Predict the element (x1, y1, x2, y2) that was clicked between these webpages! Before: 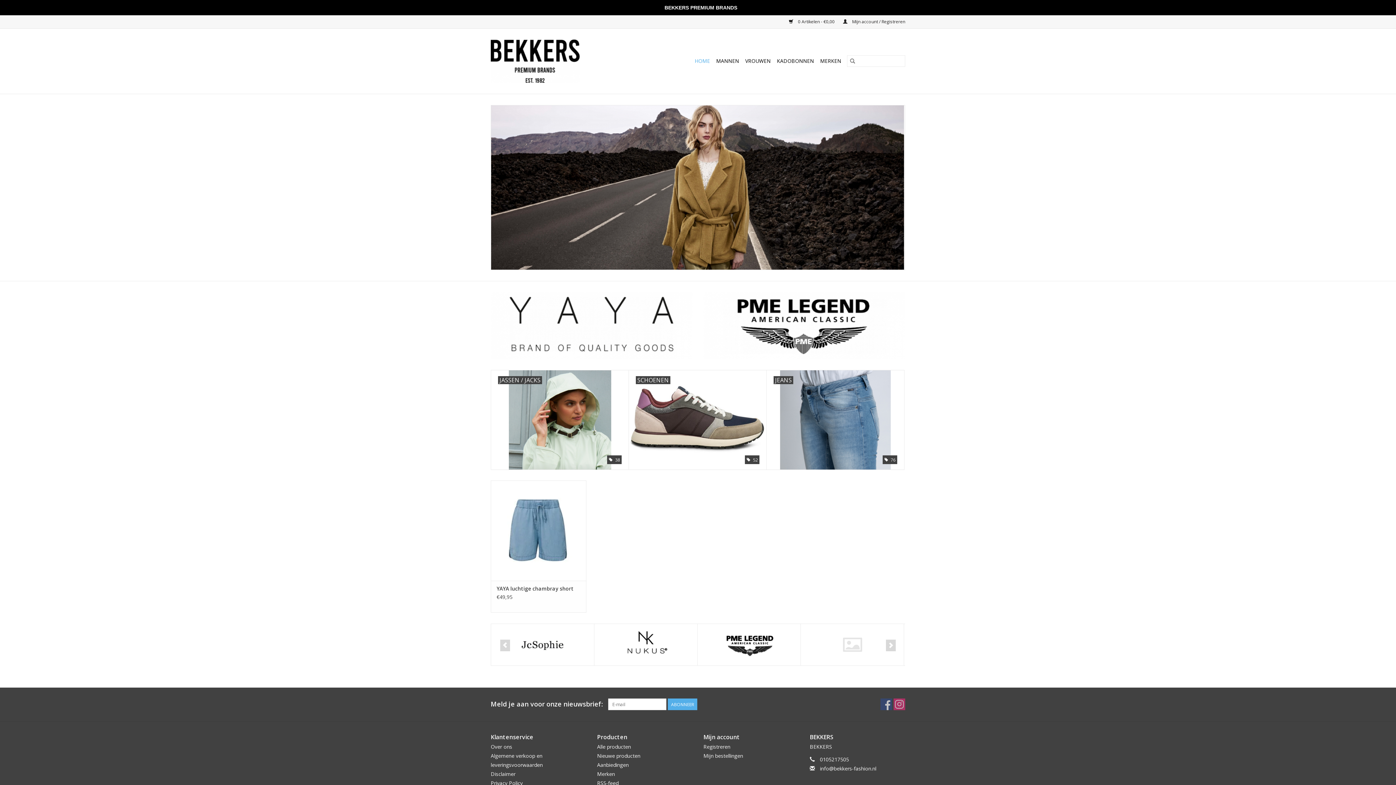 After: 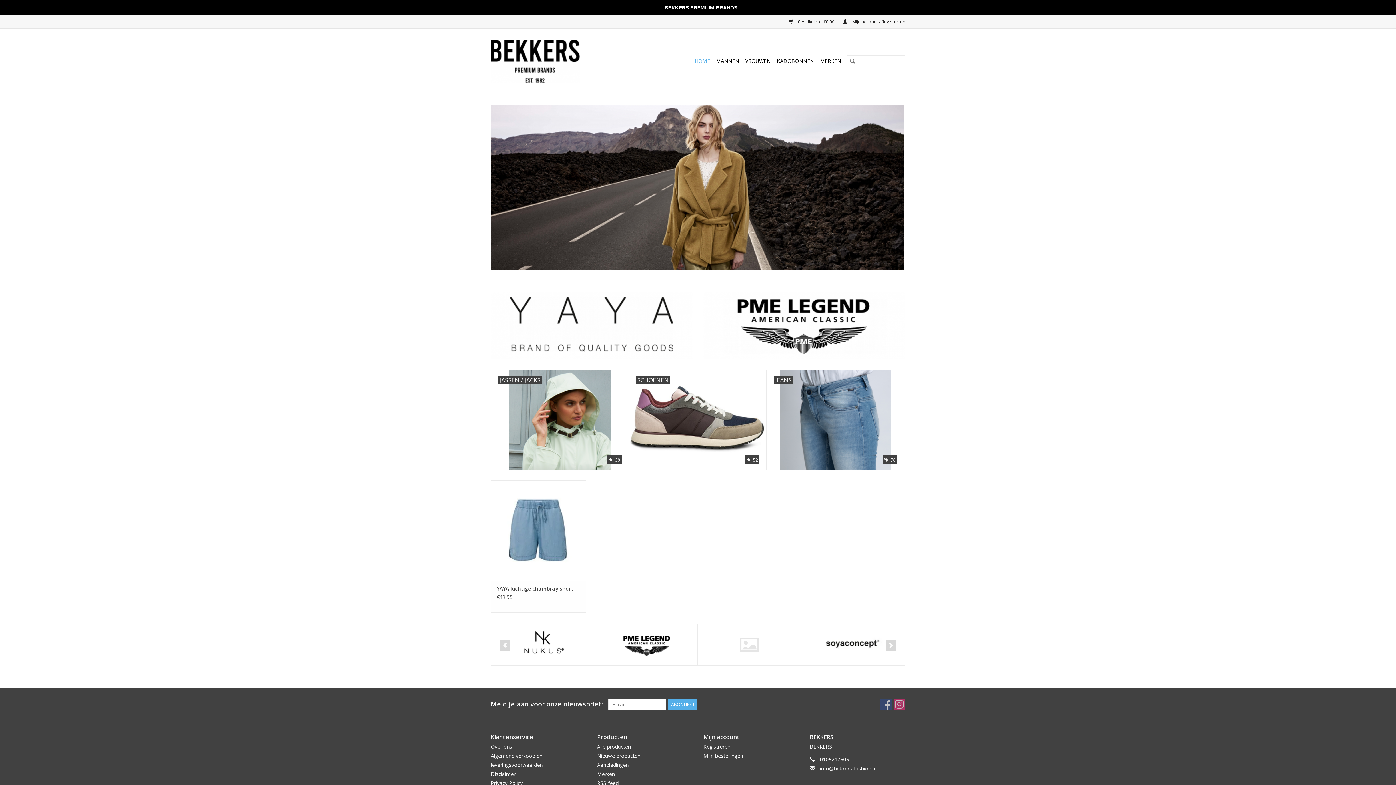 Action: bbox: (847, 55, 858, 66)